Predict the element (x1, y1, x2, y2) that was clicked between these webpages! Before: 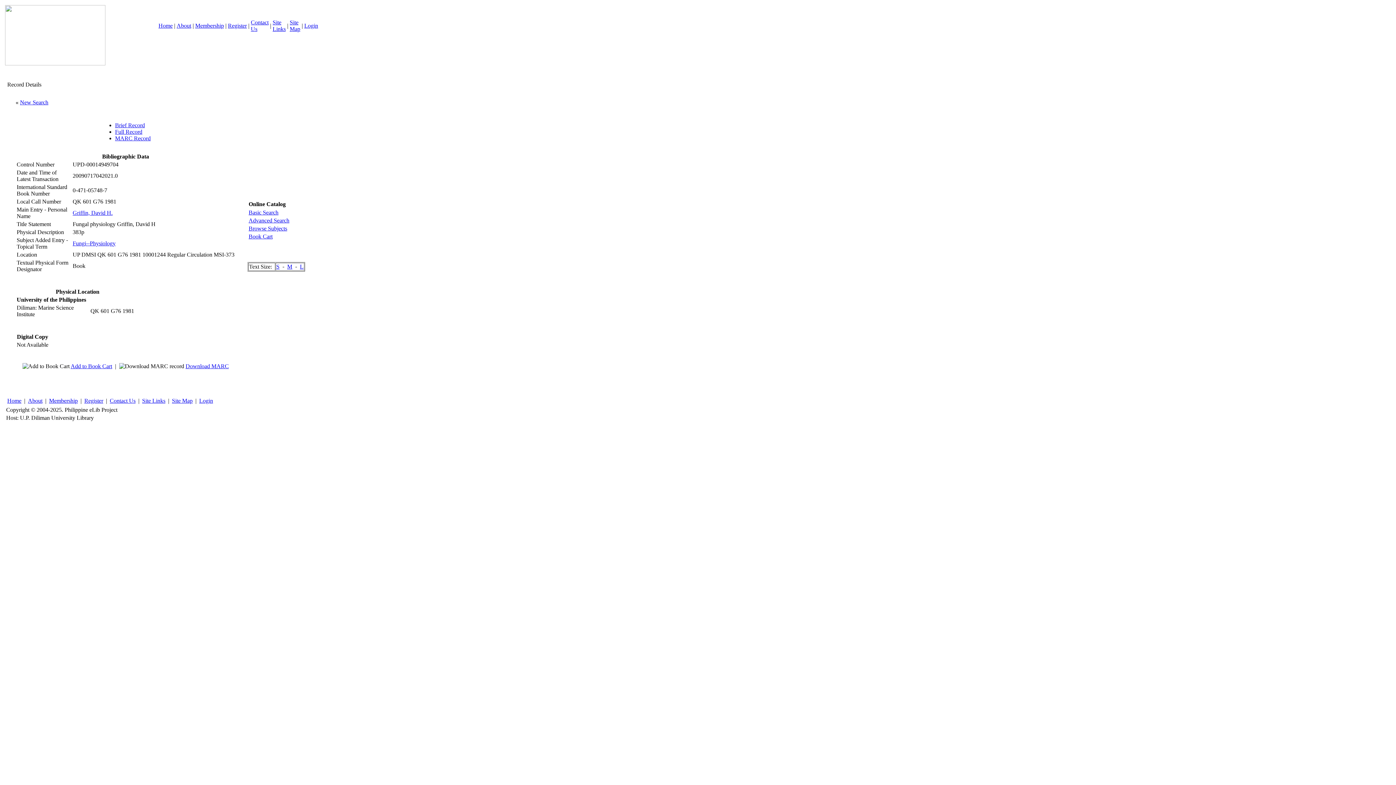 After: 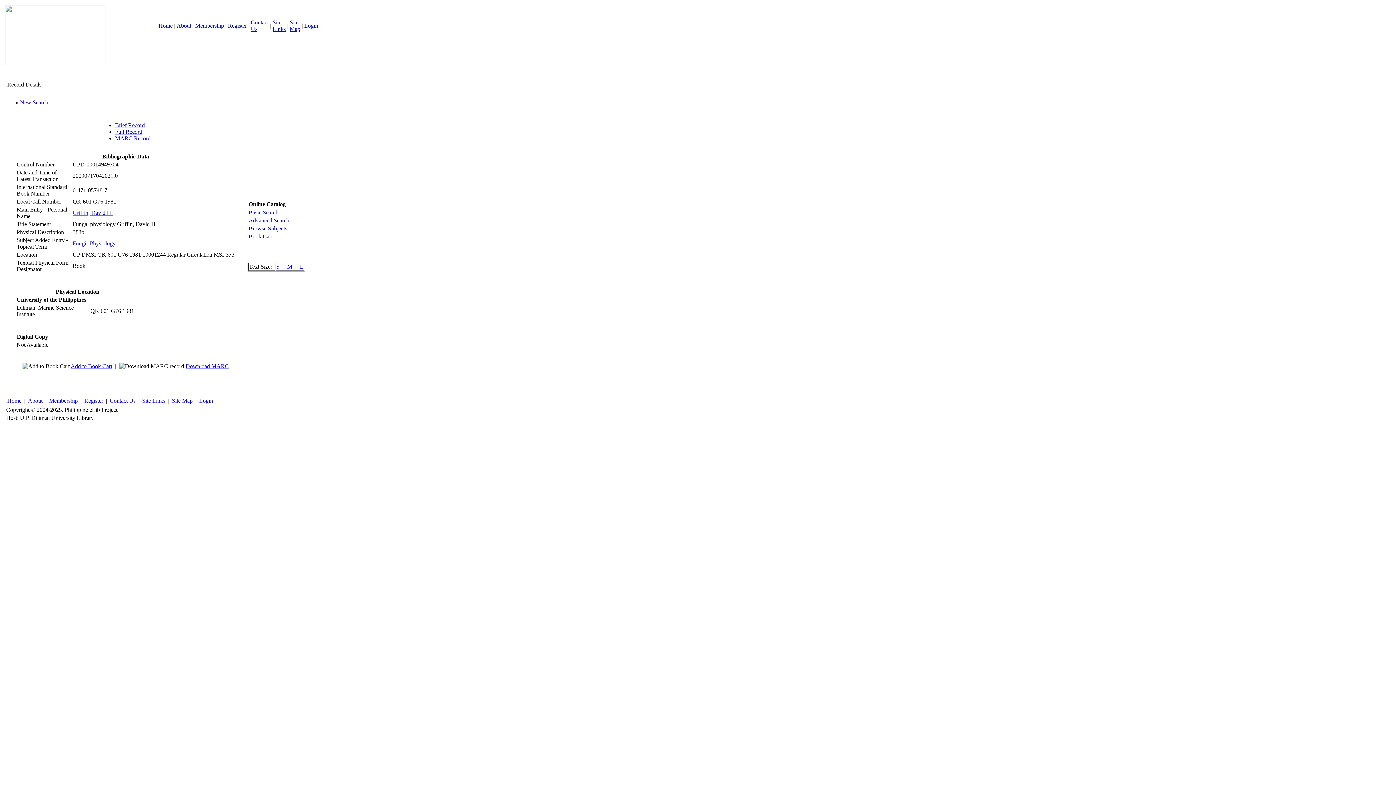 Action: label: L bbox: (300, 263, 303, 269)